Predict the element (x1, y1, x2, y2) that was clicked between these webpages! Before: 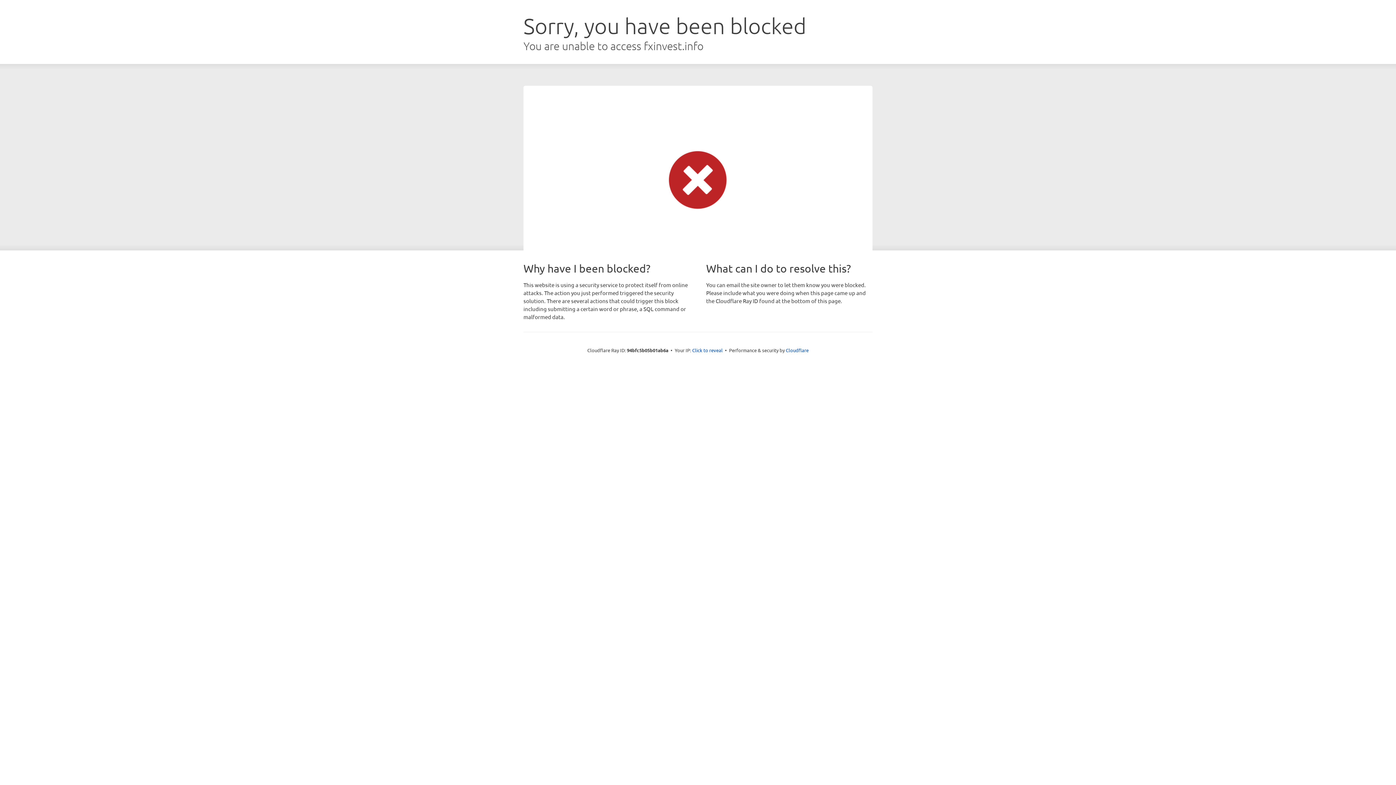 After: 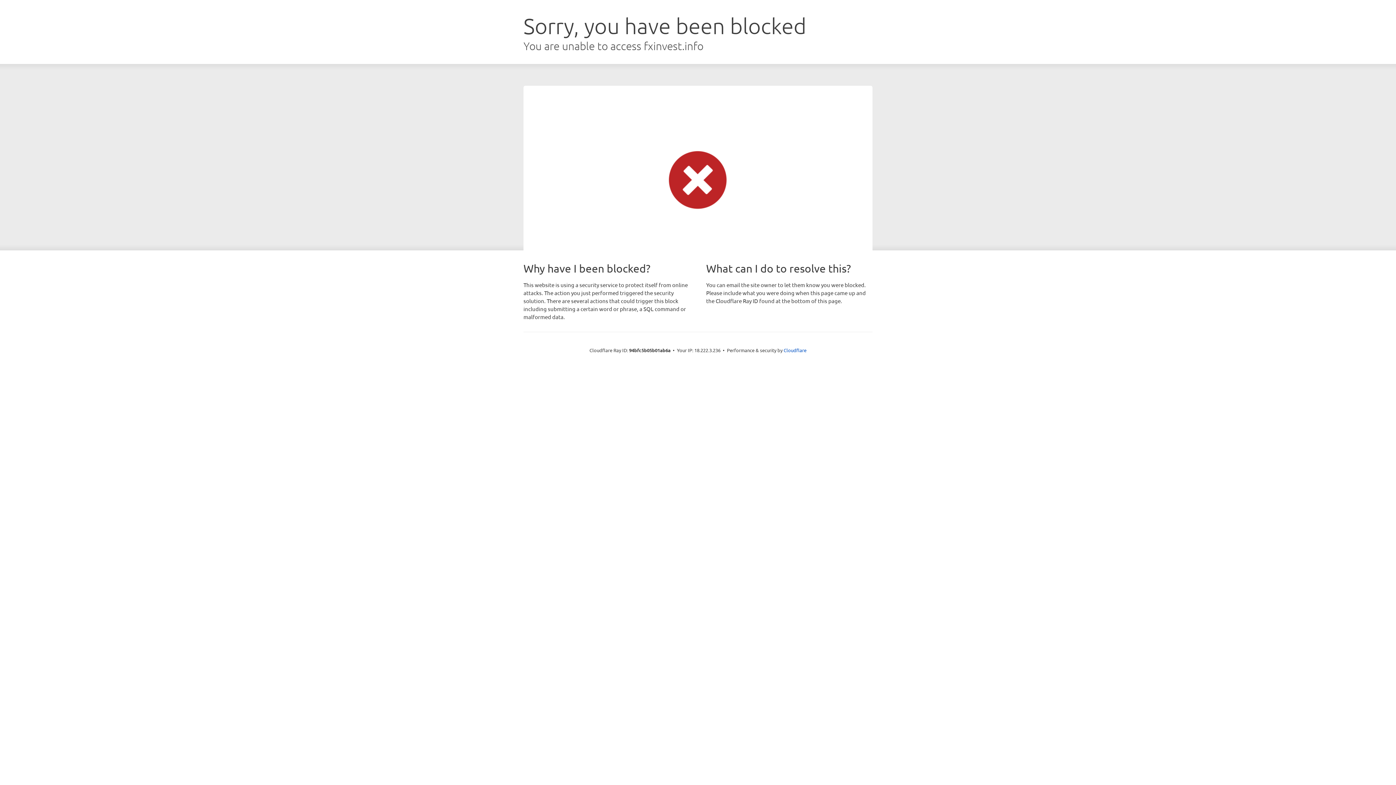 Action: label: Click to reveal bbox: (692, 346, 722, 353)